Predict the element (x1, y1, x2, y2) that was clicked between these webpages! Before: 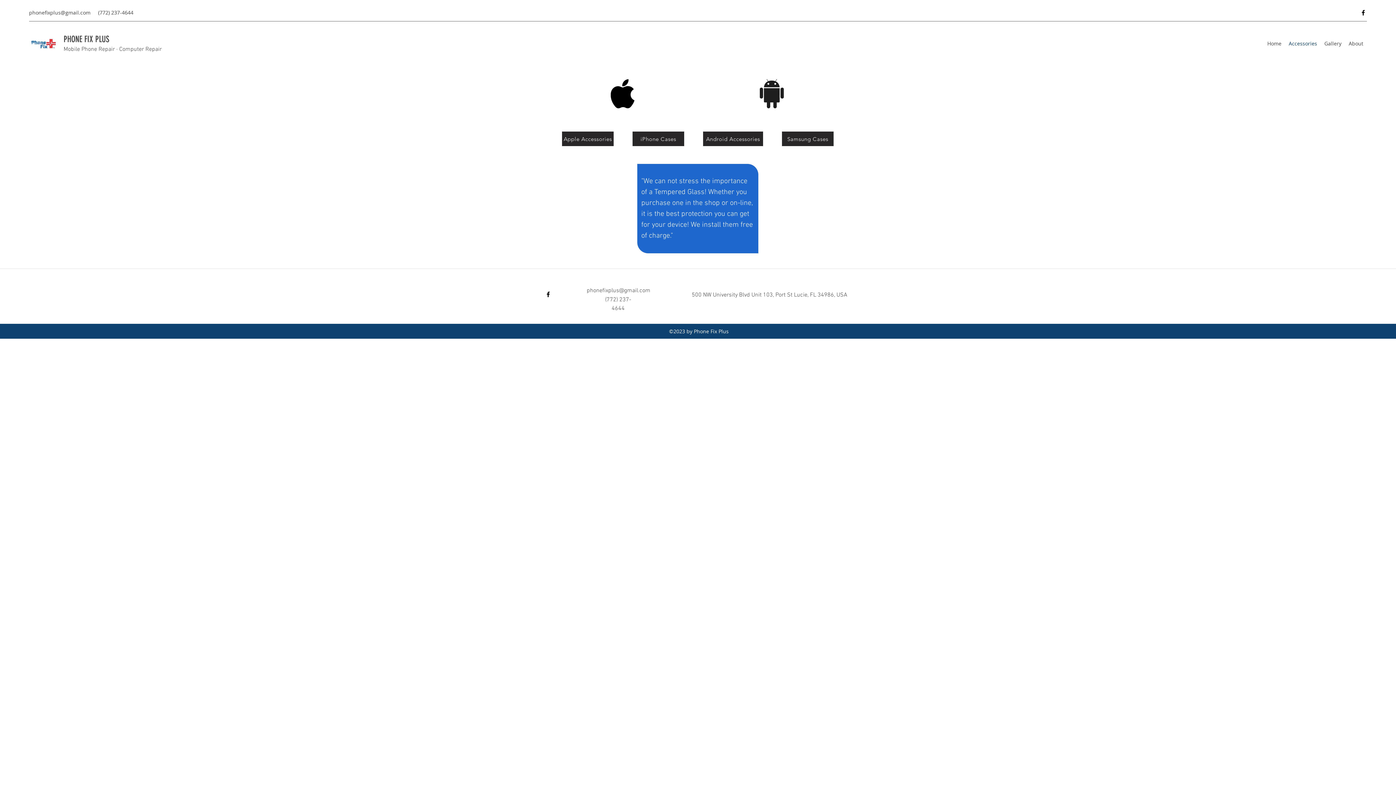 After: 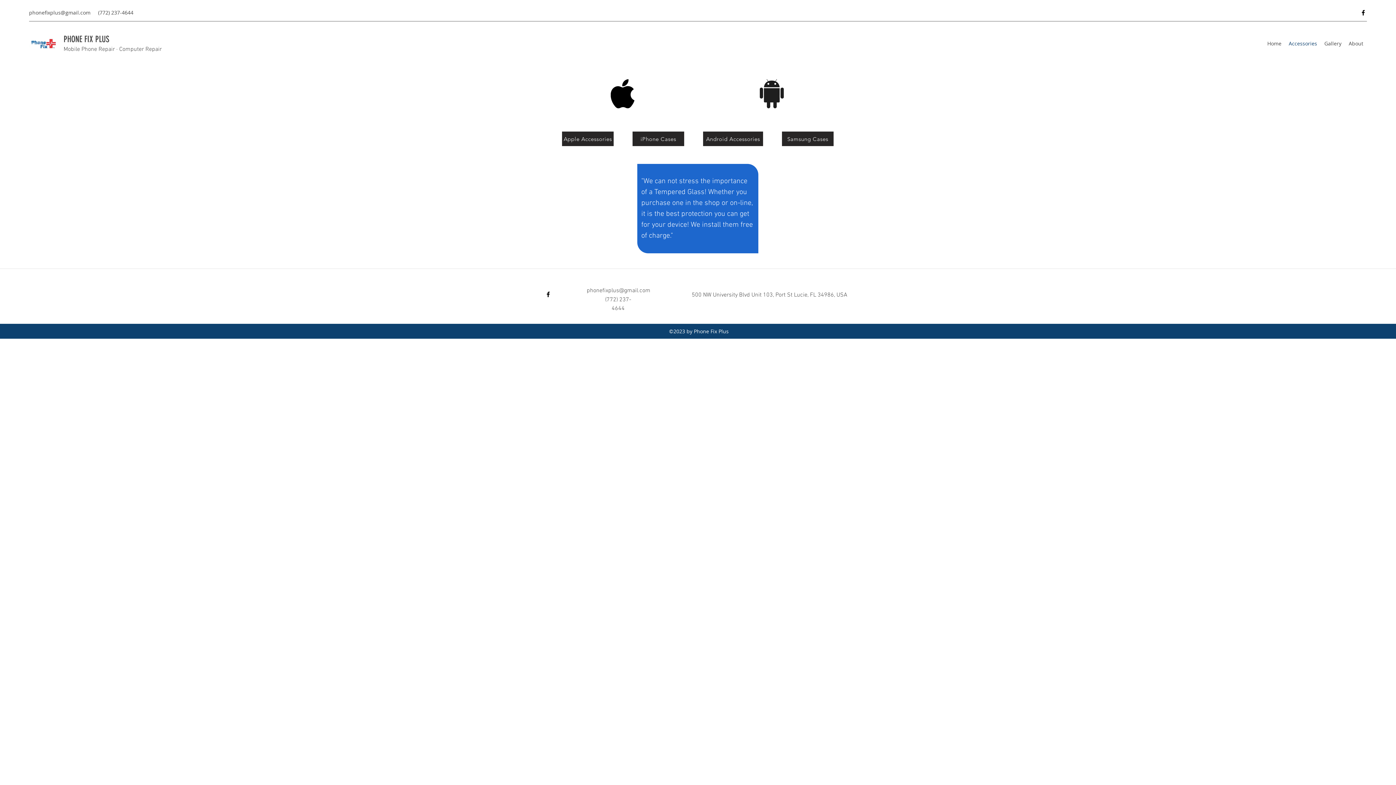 Action: label: phonefixplus@gmail.com bbox: (586, 287, 650, 294)